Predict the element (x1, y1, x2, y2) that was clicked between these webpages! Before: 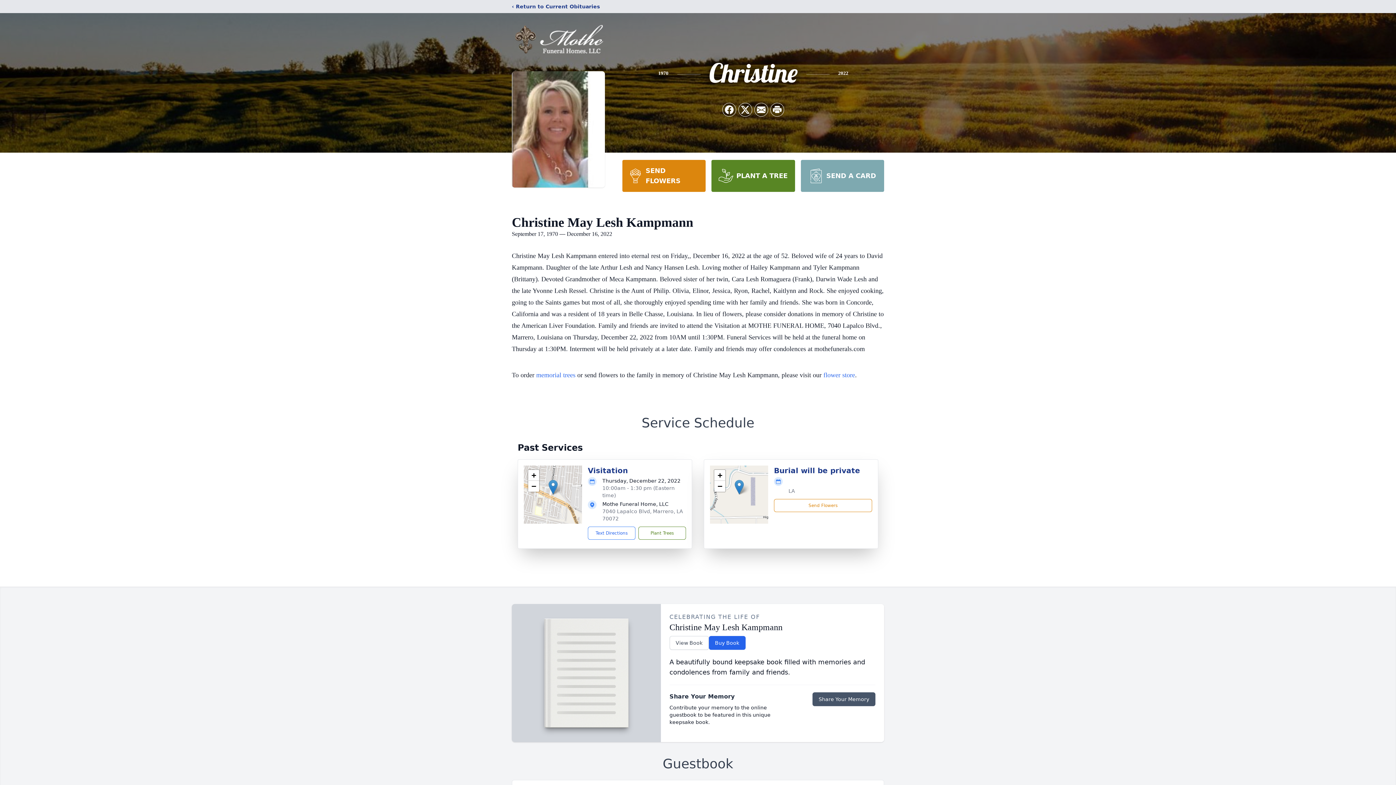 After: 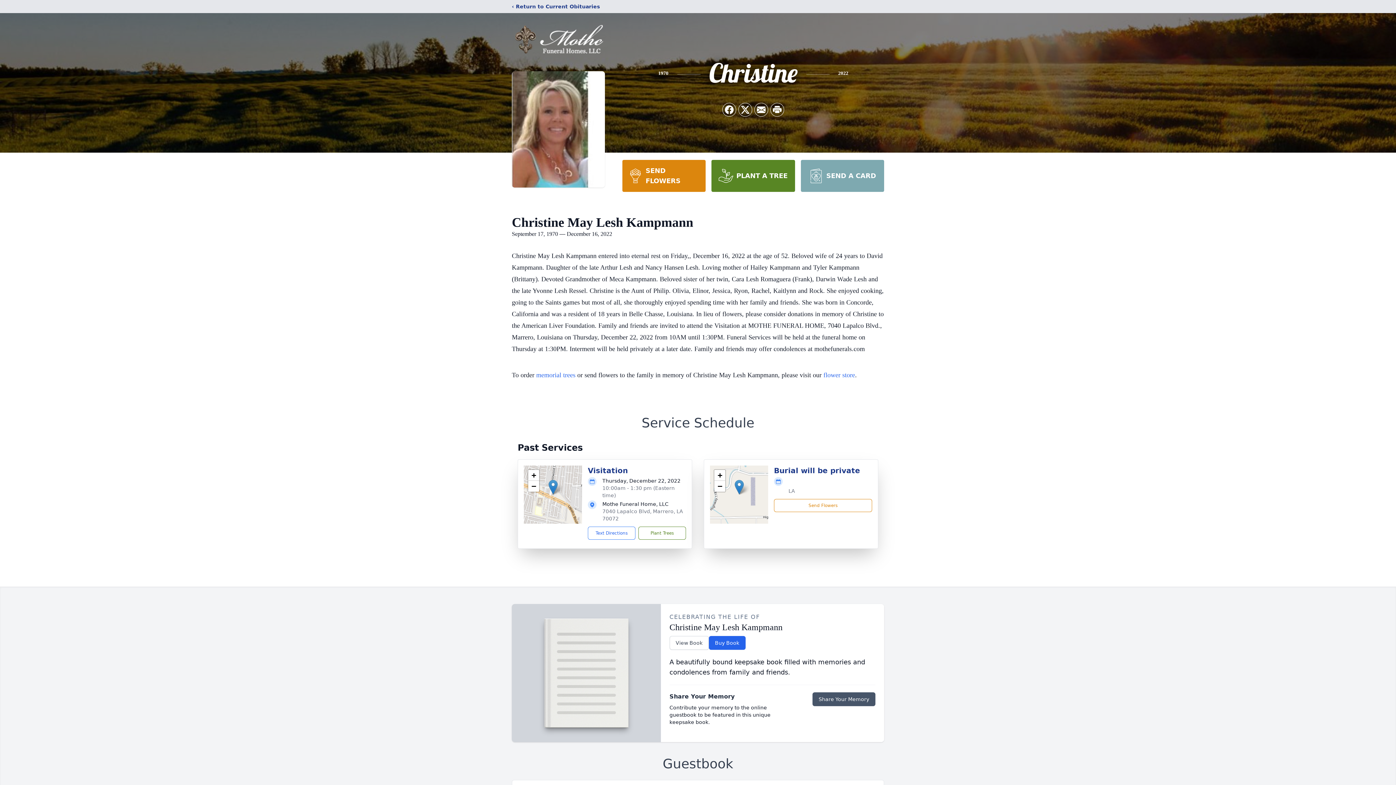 Action: bbox: (548, 480, 557, 494)